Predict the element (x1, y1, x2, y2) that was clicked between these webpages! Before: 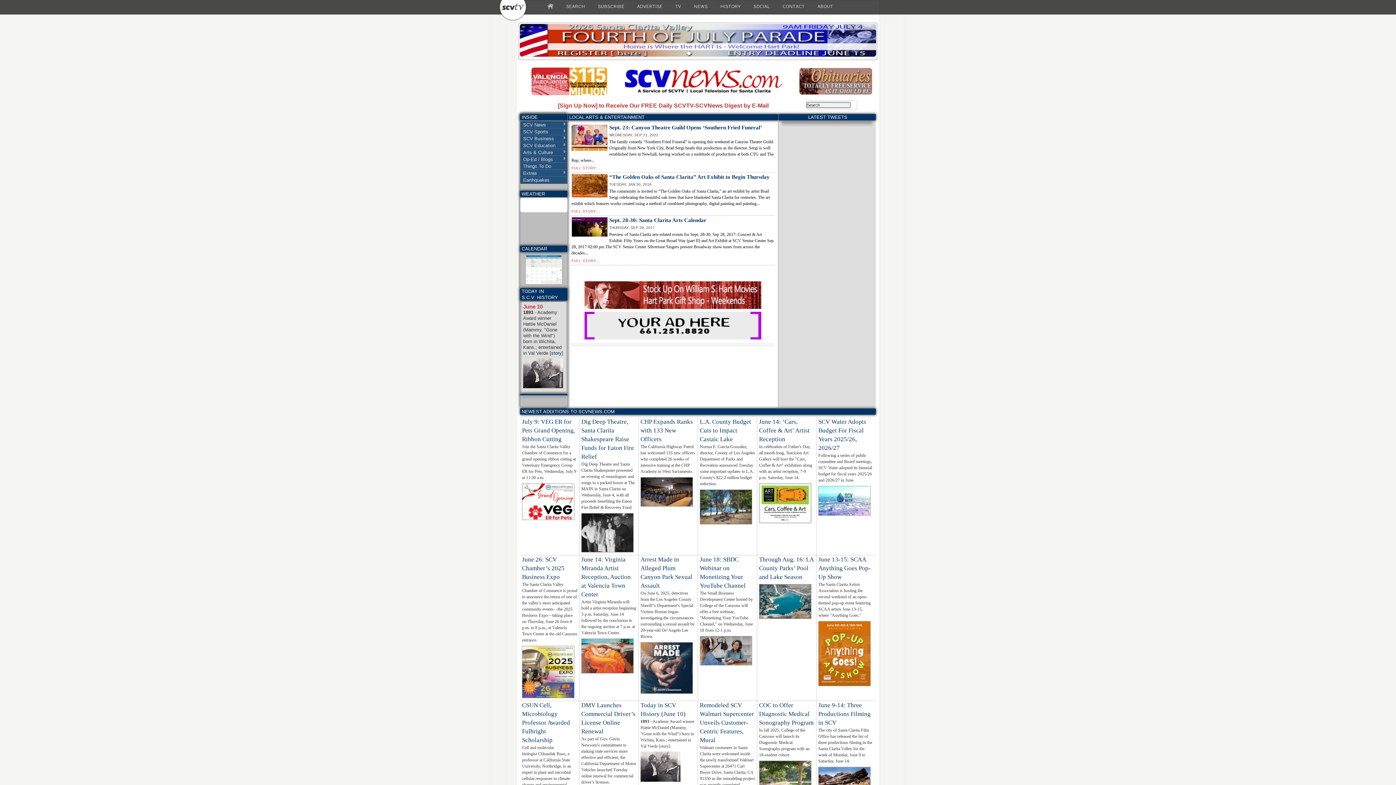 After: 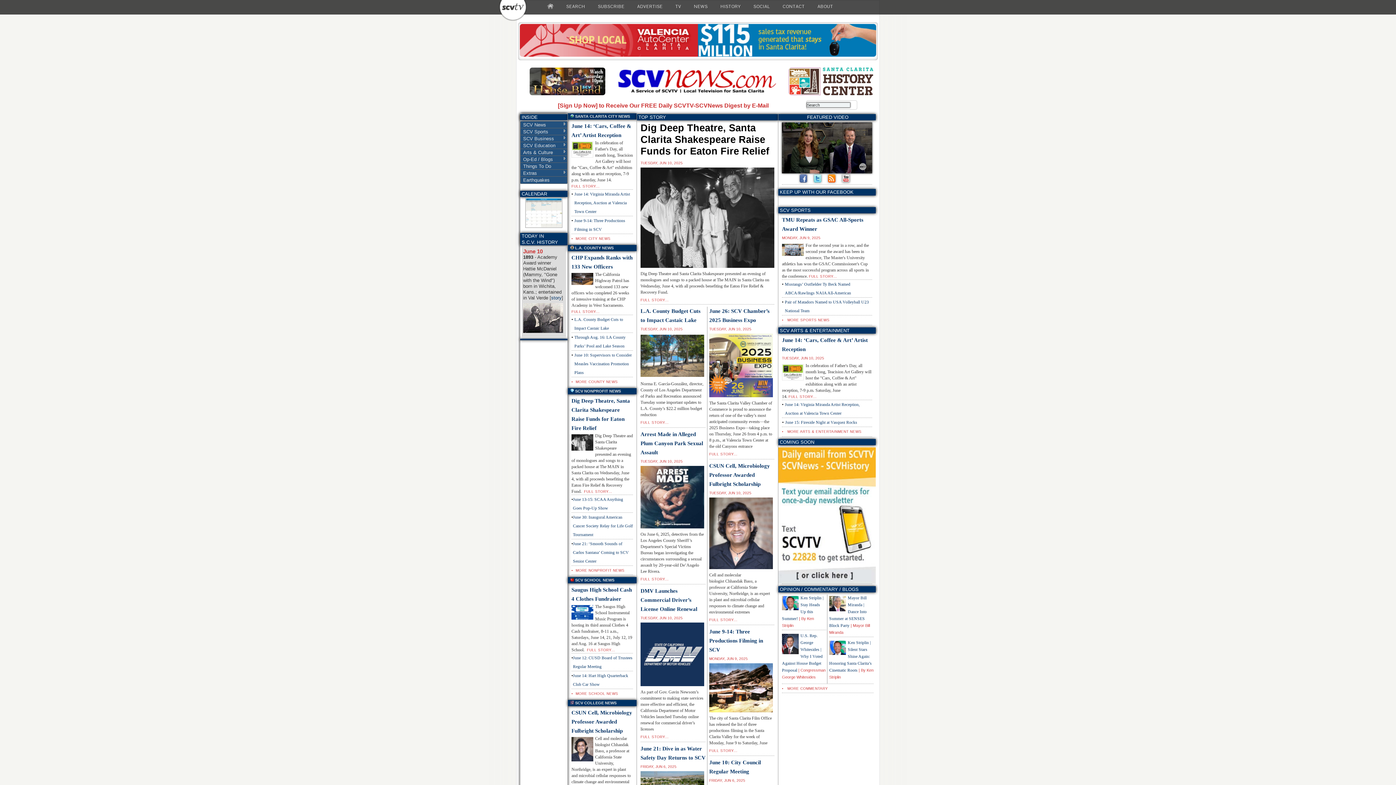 Action: bbox: (621, 88, 785, 93)